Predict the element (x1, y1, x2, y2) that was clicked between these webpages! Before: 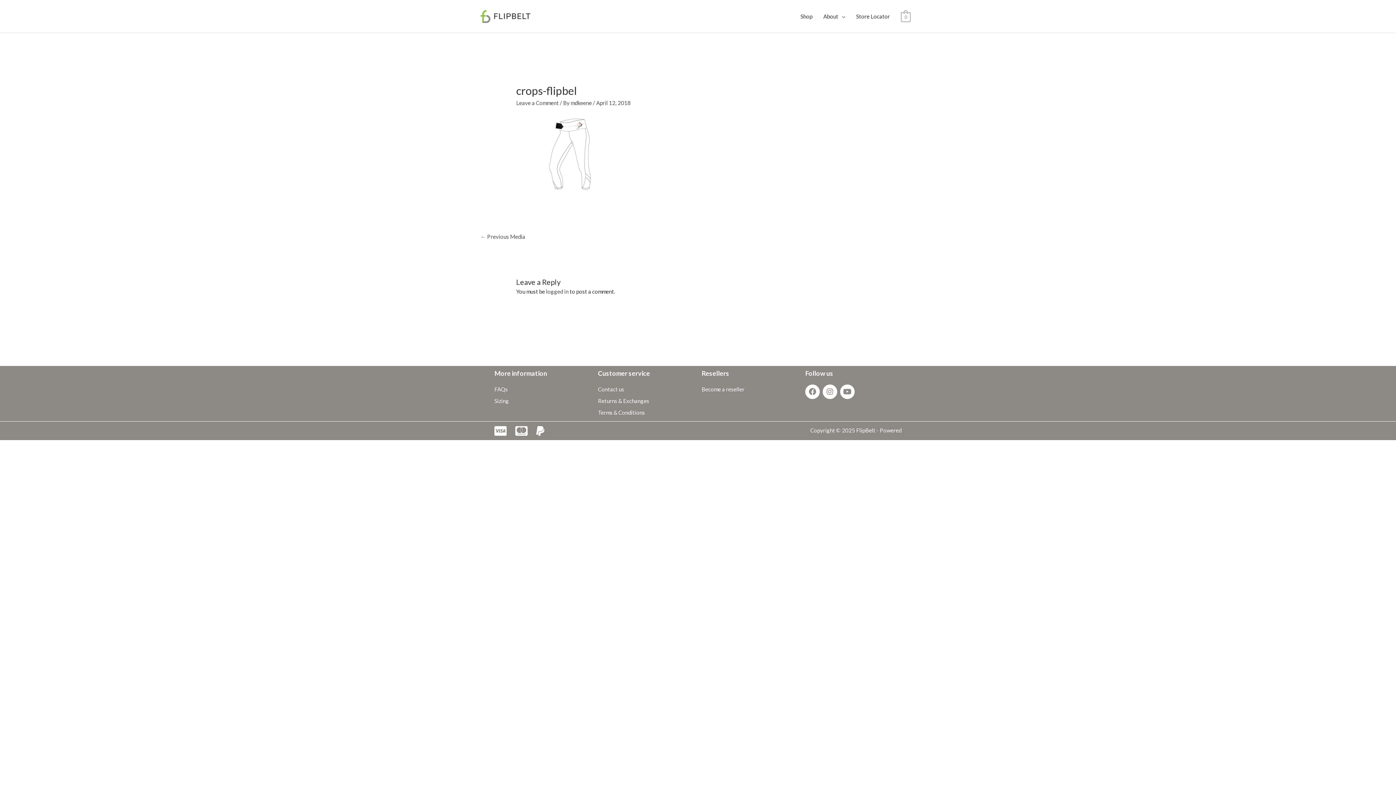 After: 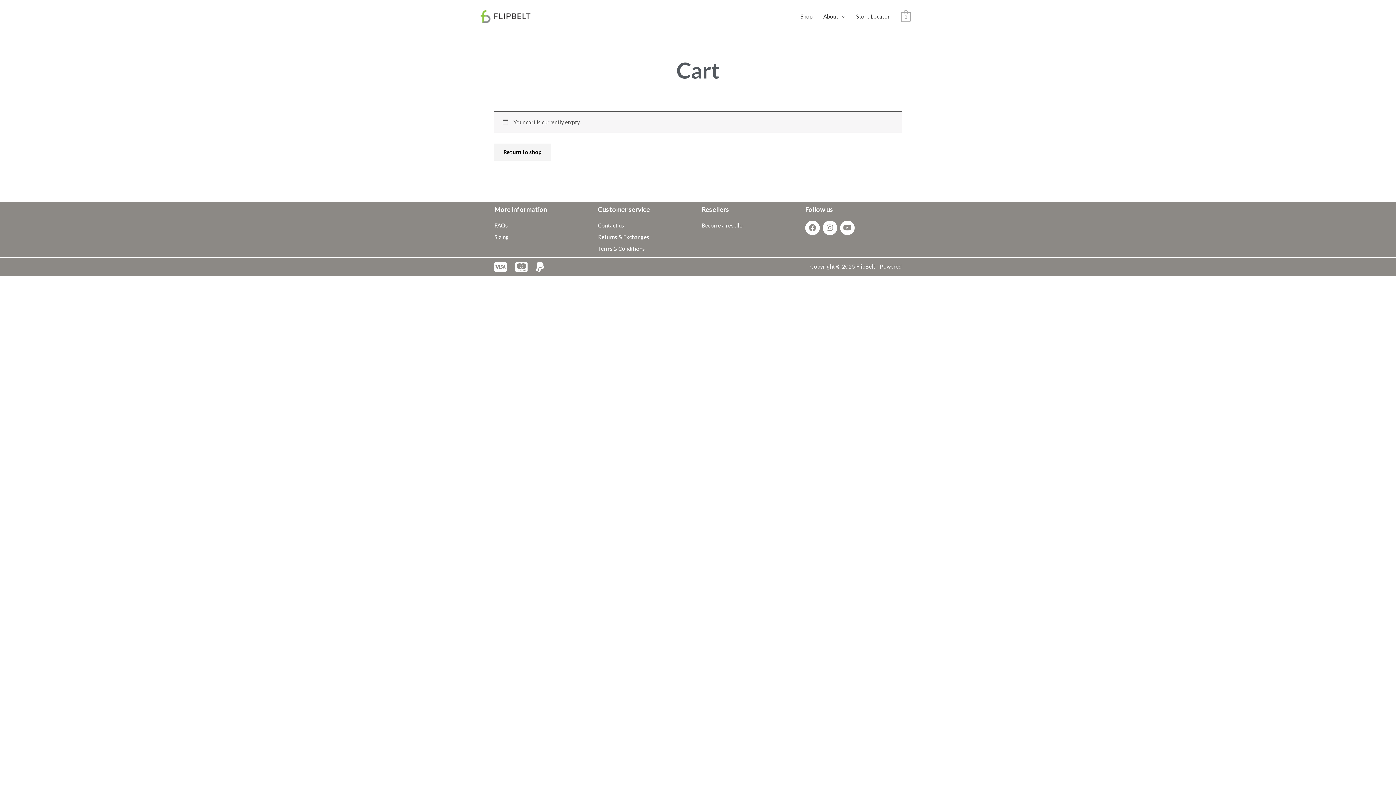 Action: bbox: (901, 13, 910, 19) label: View Shopping Cart, empty